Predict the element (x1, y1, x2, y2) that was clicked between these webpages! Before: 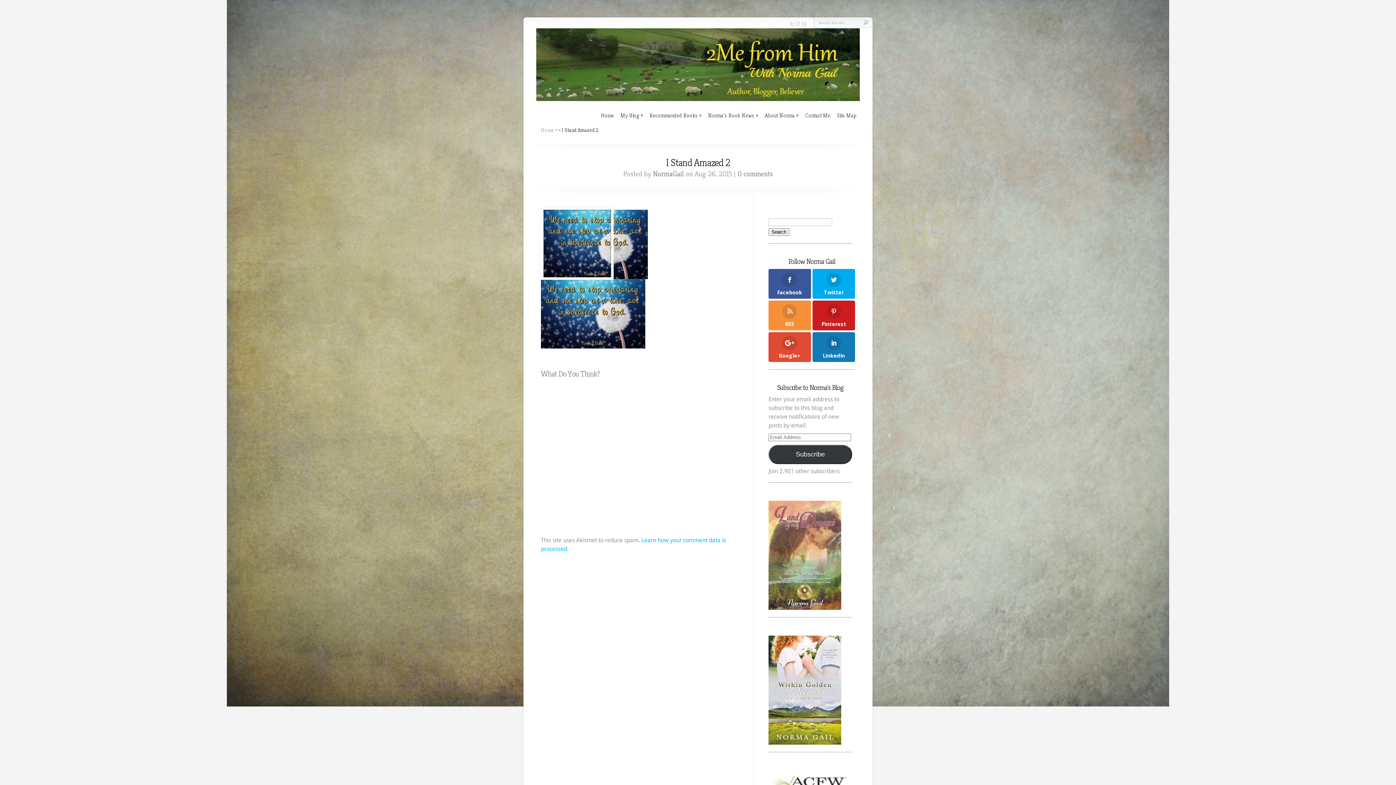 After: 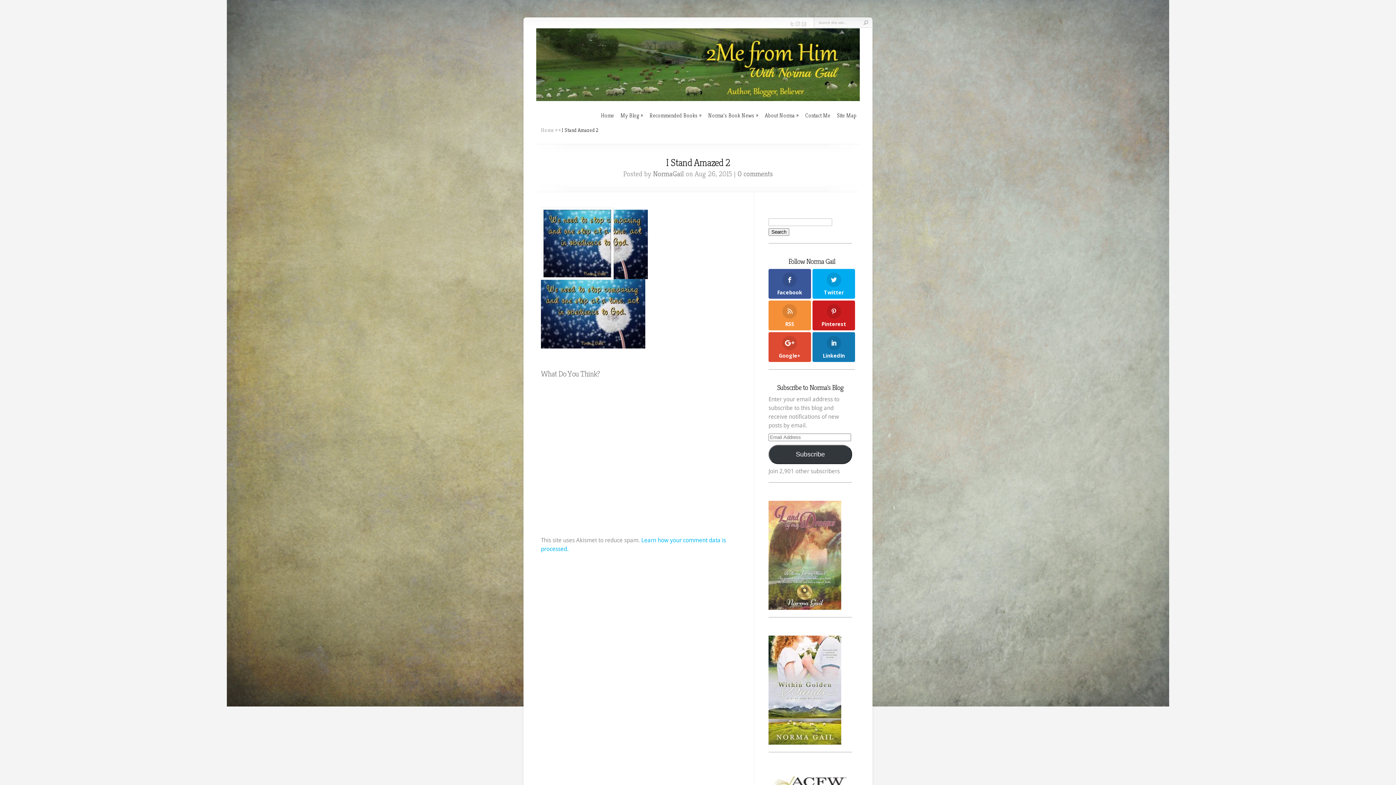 Action: bbox: (800, 21, 806, 28)